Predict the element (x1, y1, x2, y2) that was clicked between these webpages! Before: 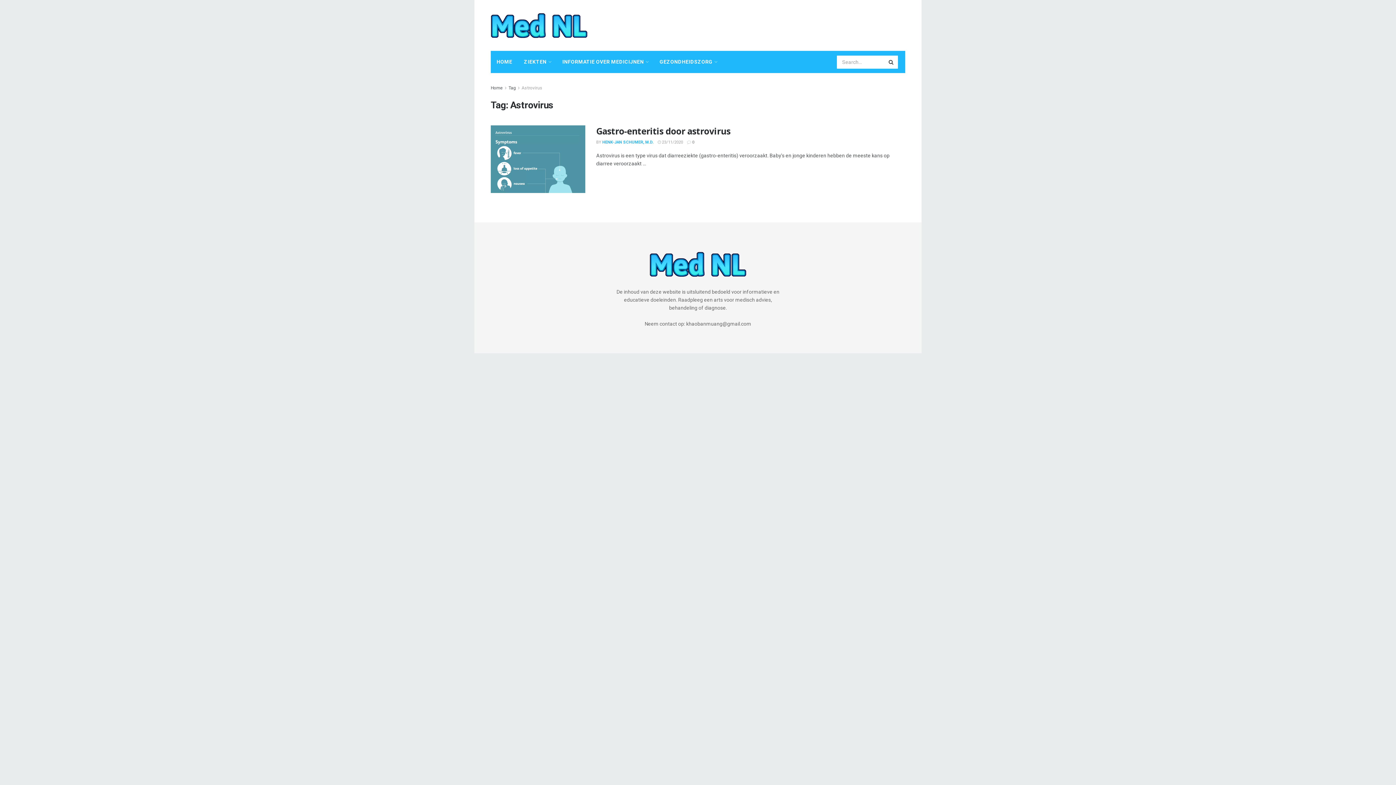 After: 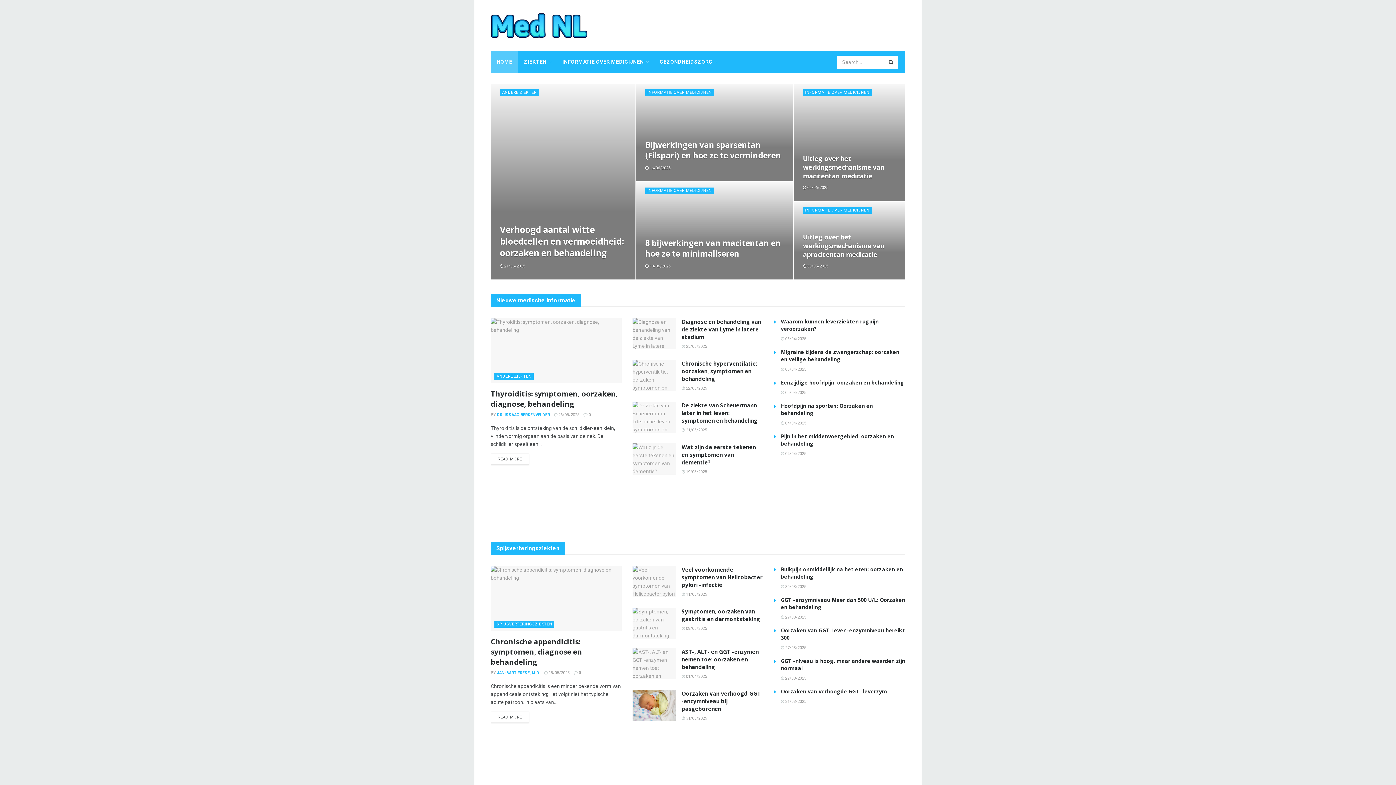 Action: label: HOME bbox: (490, 50, 518, 73)